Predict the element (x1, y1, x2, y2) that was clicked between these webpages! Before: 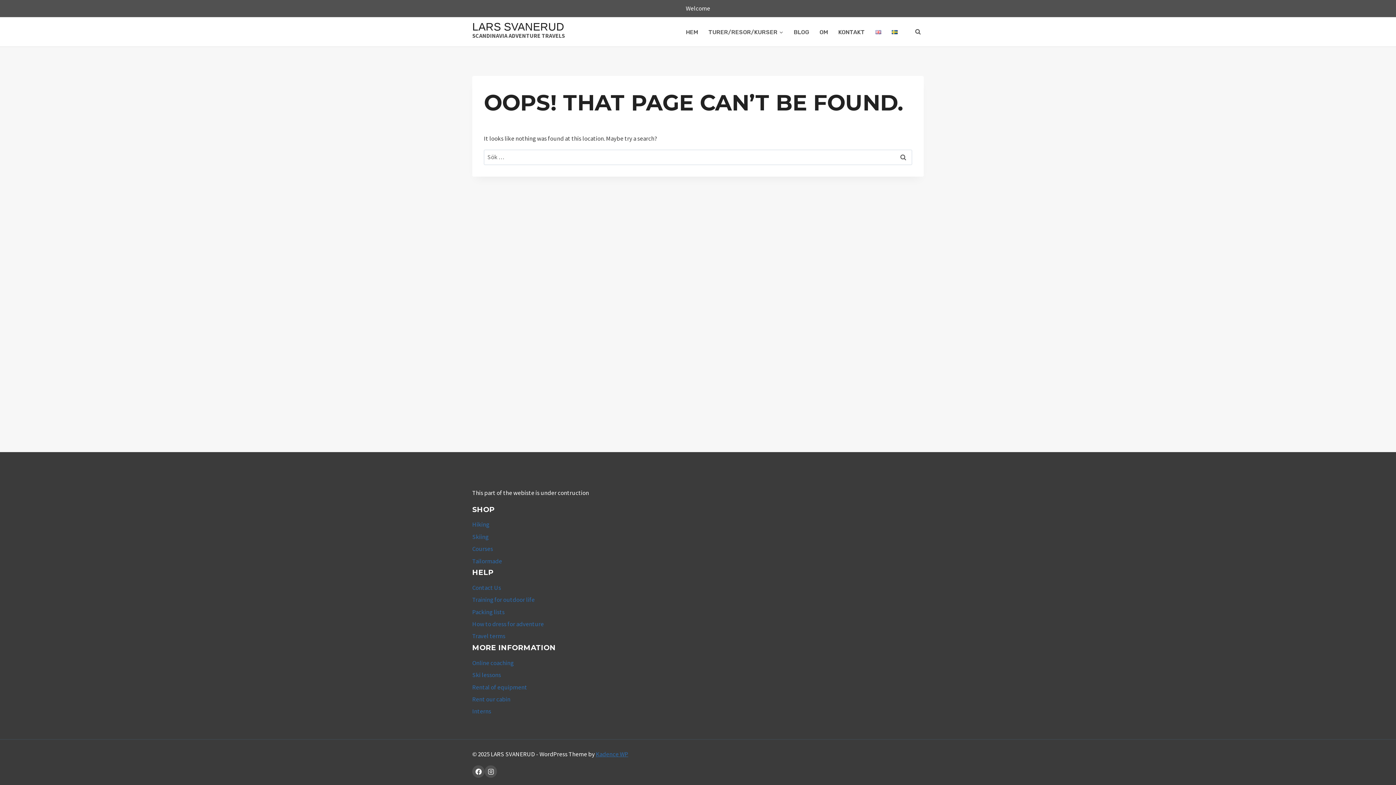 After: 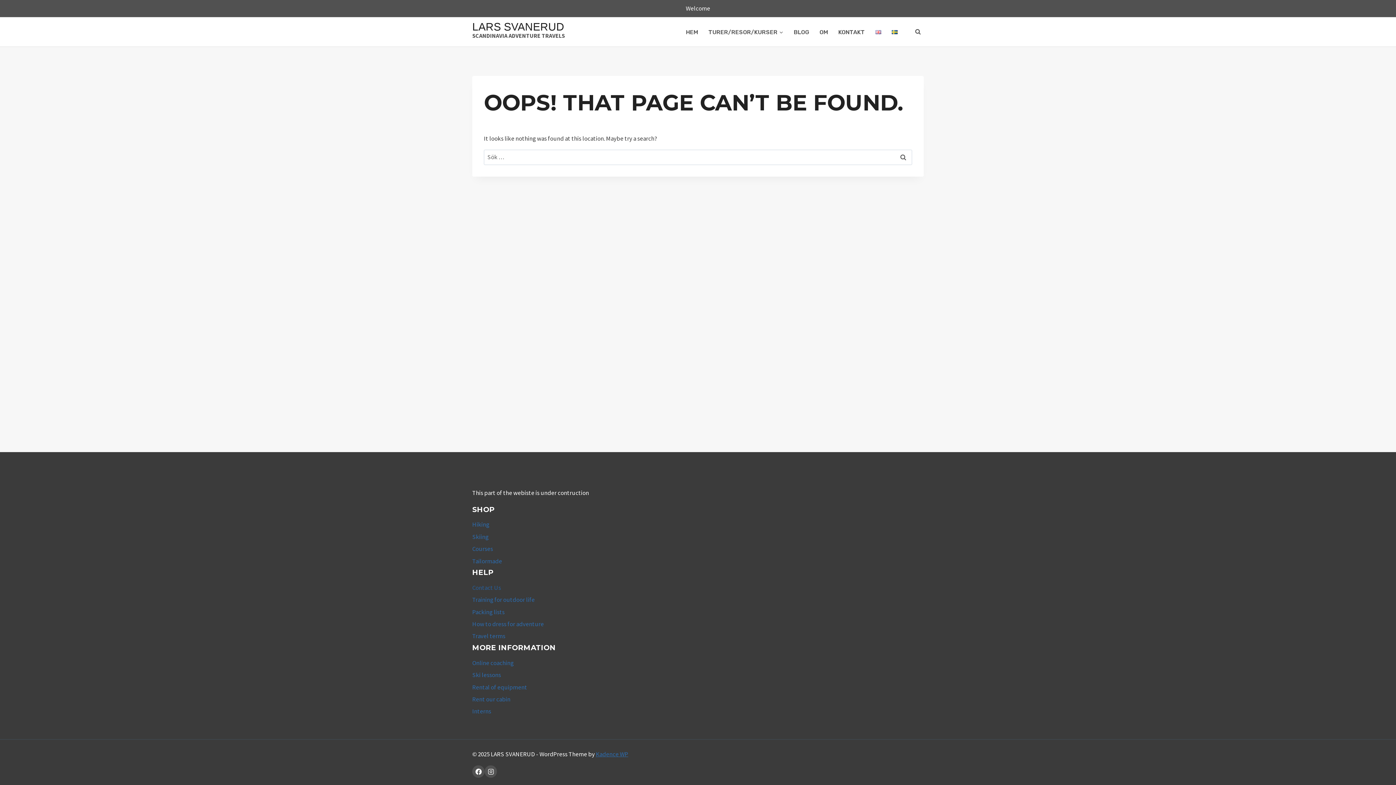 Action: bbox: (472, 581, 924, 594) label: Contact Us